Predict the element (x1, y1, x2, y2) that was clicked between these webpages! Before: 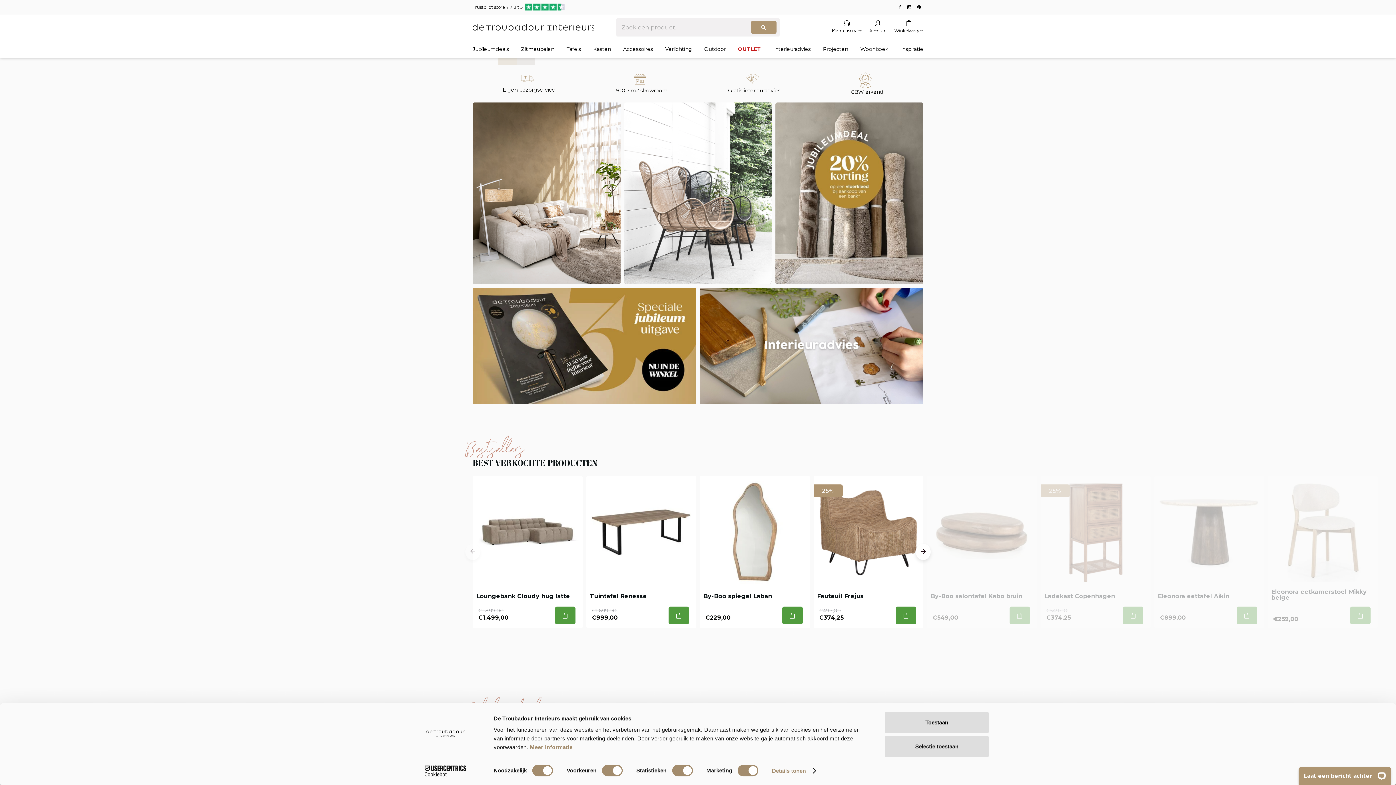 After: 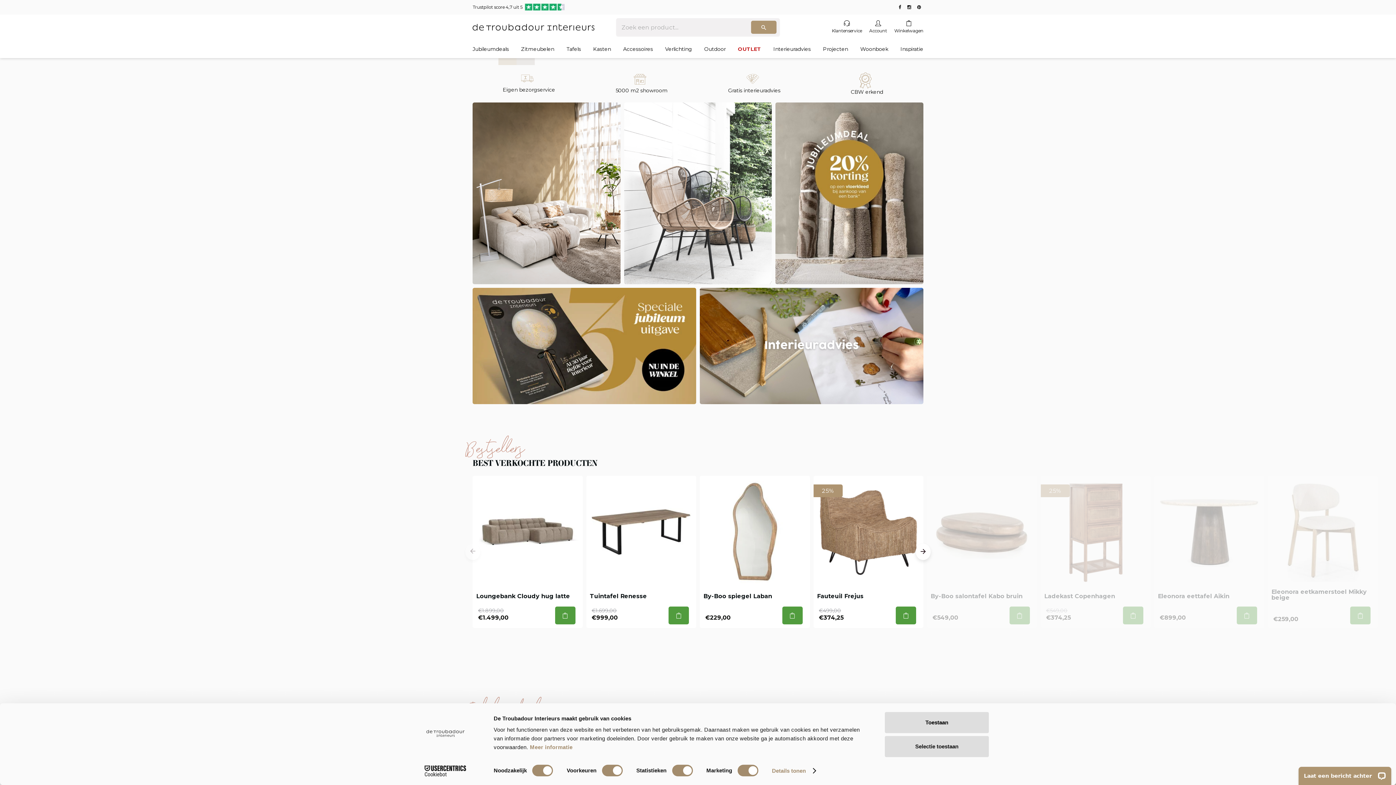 Action: bbox: (751, 20, 776, 33)